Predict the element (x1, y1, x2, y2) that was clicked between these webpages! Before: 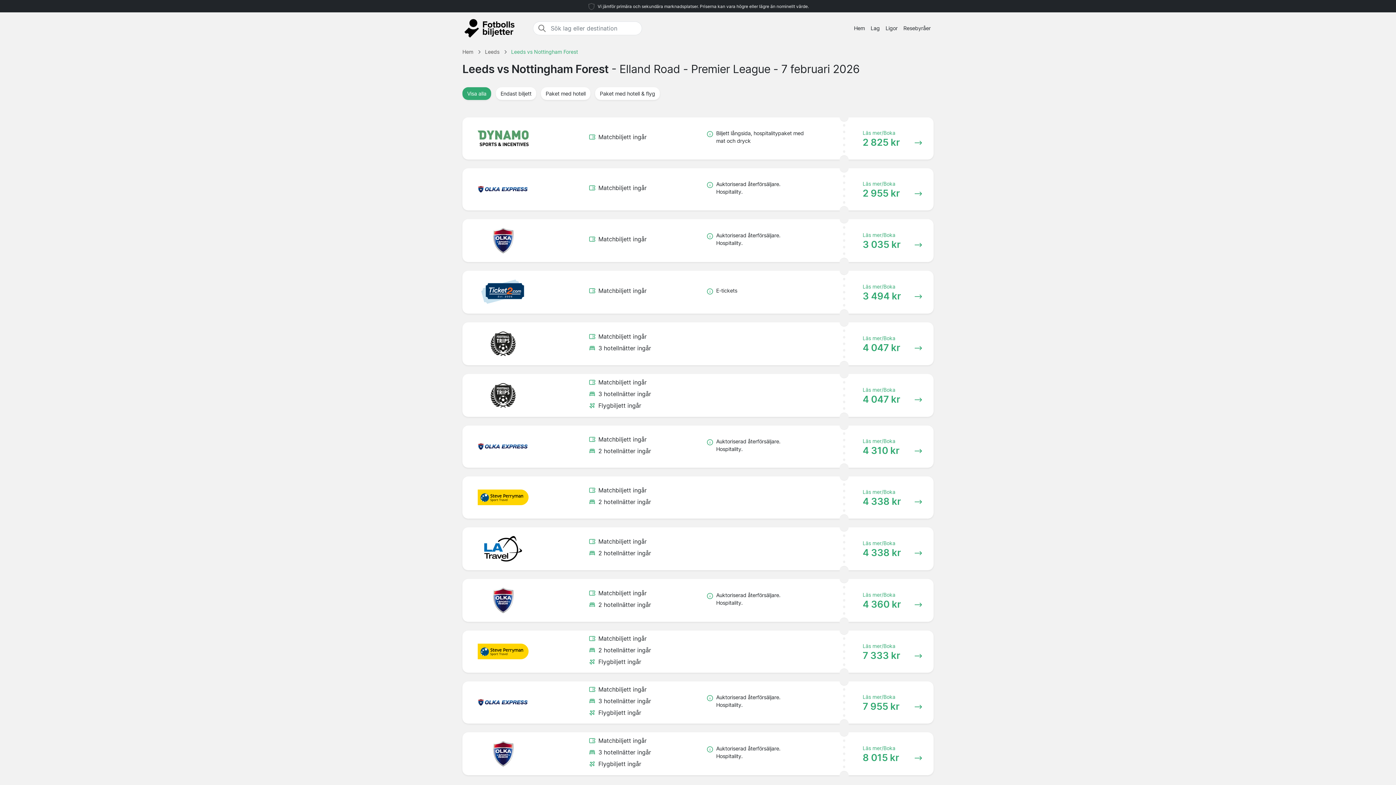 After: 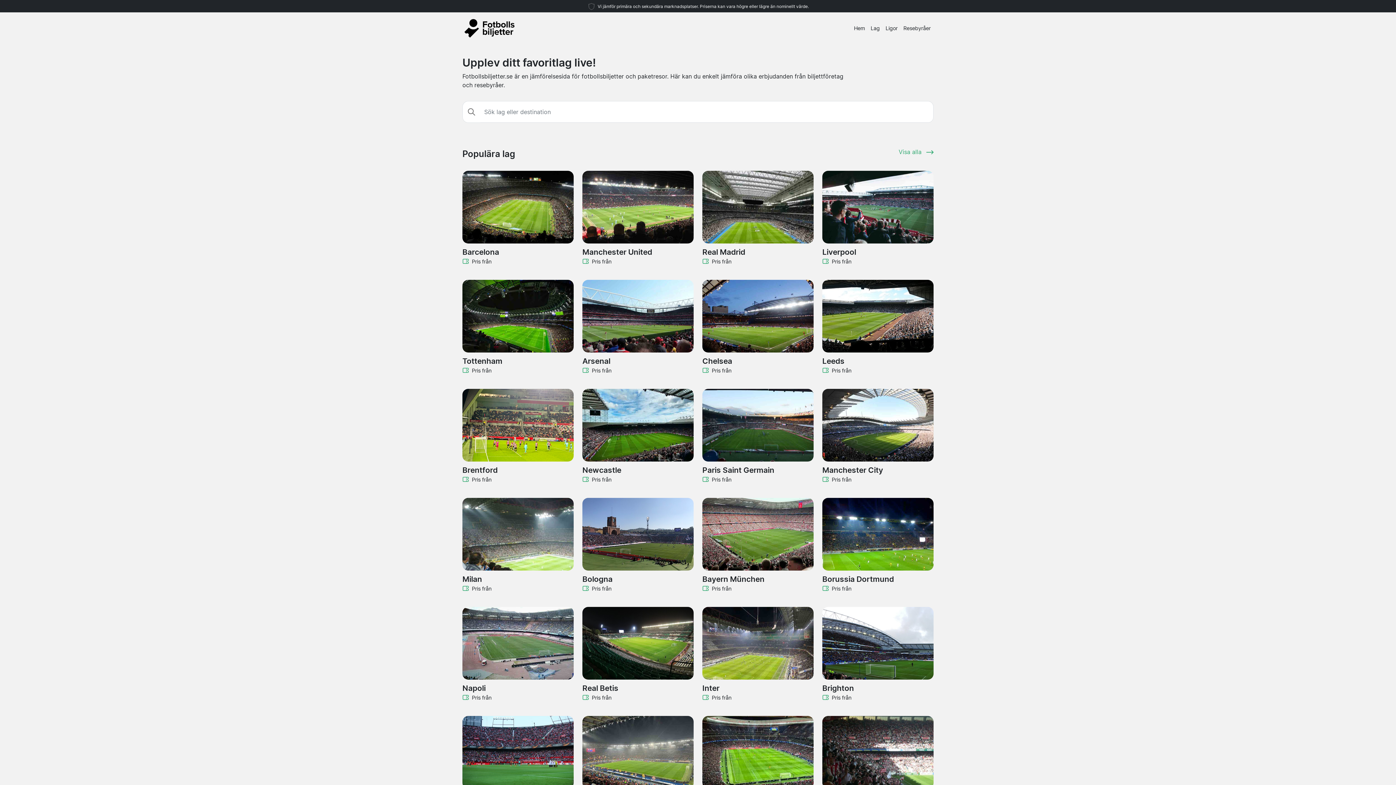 Action: bbox: (851, 21, 868, 34) label: Hem